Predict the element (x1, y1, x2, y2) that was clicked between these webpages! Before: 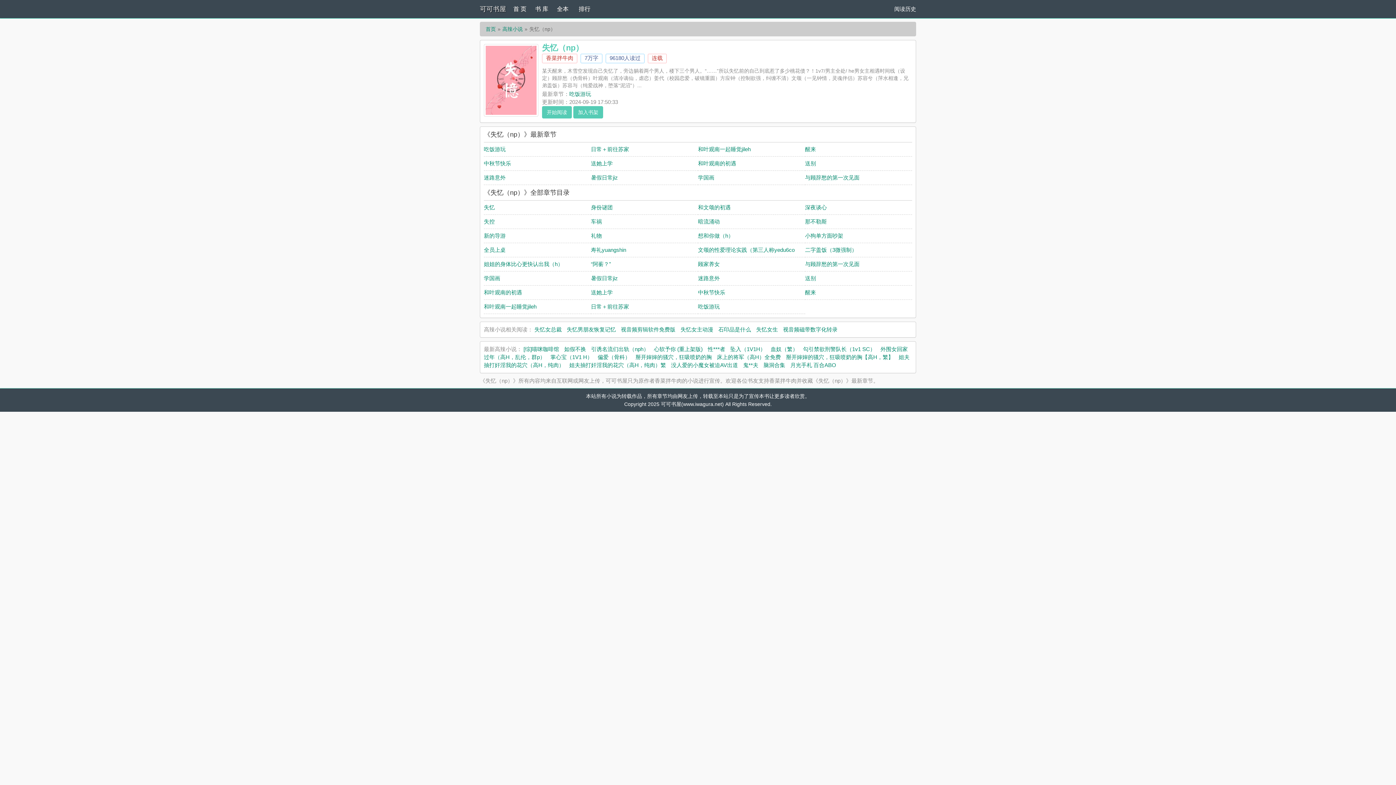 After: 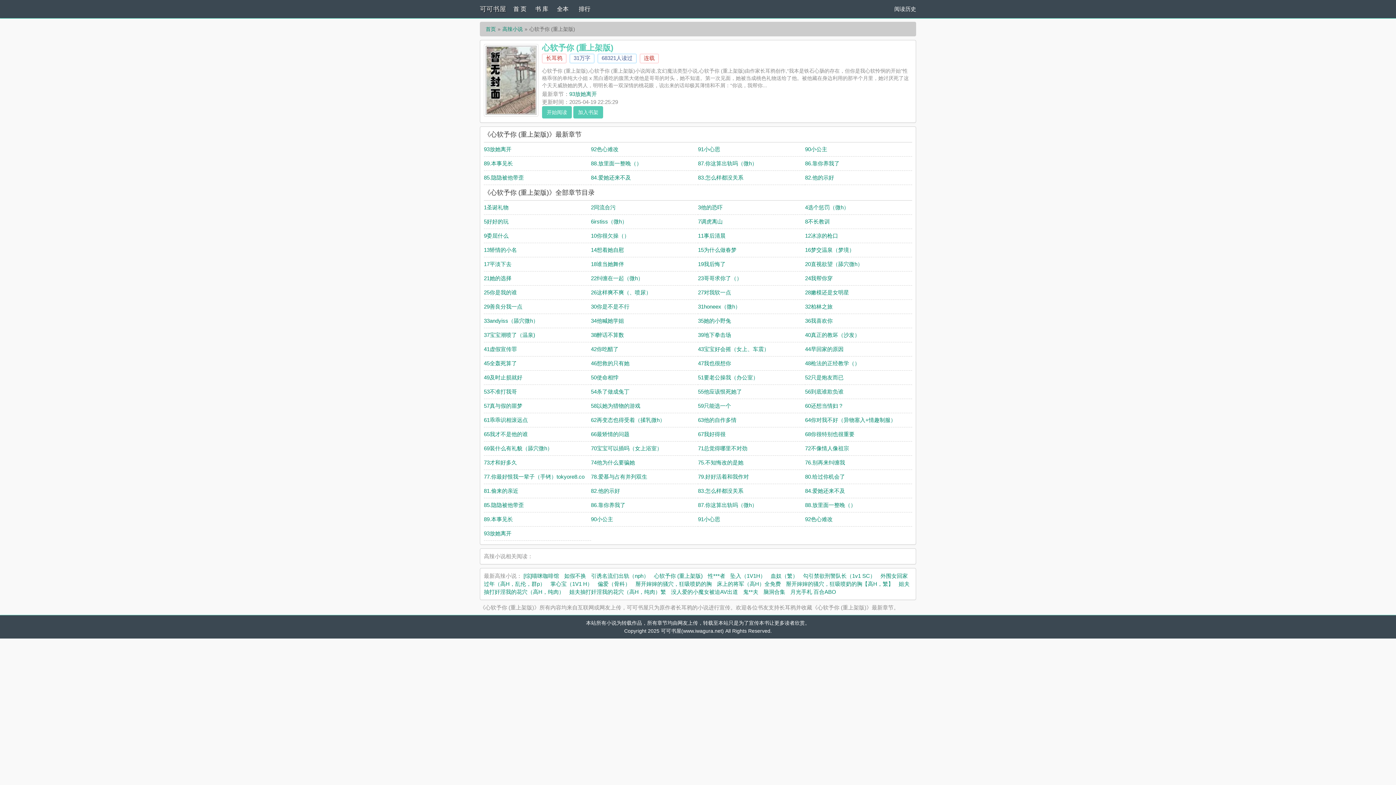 Action: label: 心软予你 (重上架版) bbox: (654, 346, 702, 352)